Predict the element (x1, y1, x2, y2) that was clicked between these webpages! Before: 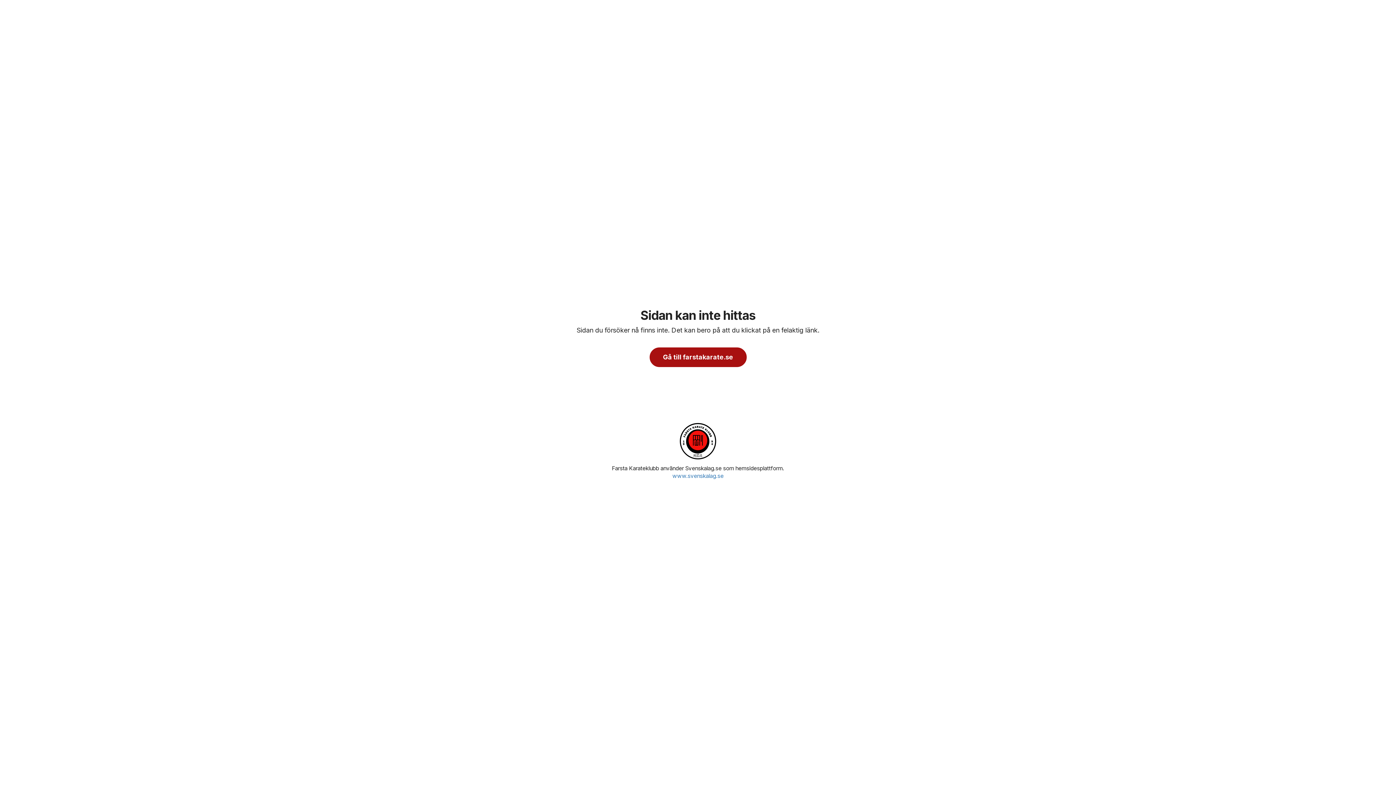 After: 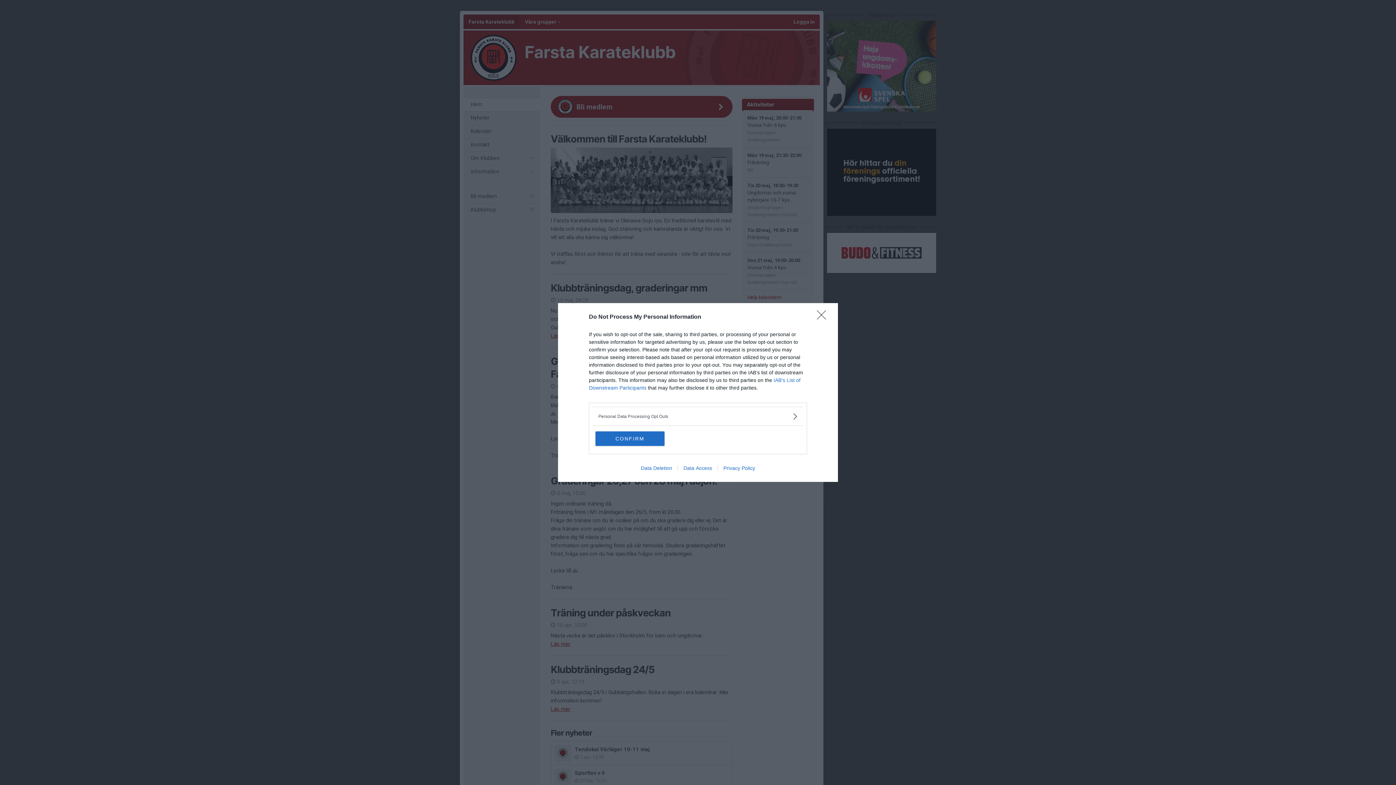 Action: label: Gå till farstakarate.se bbox: (649, 347, 746, 367)